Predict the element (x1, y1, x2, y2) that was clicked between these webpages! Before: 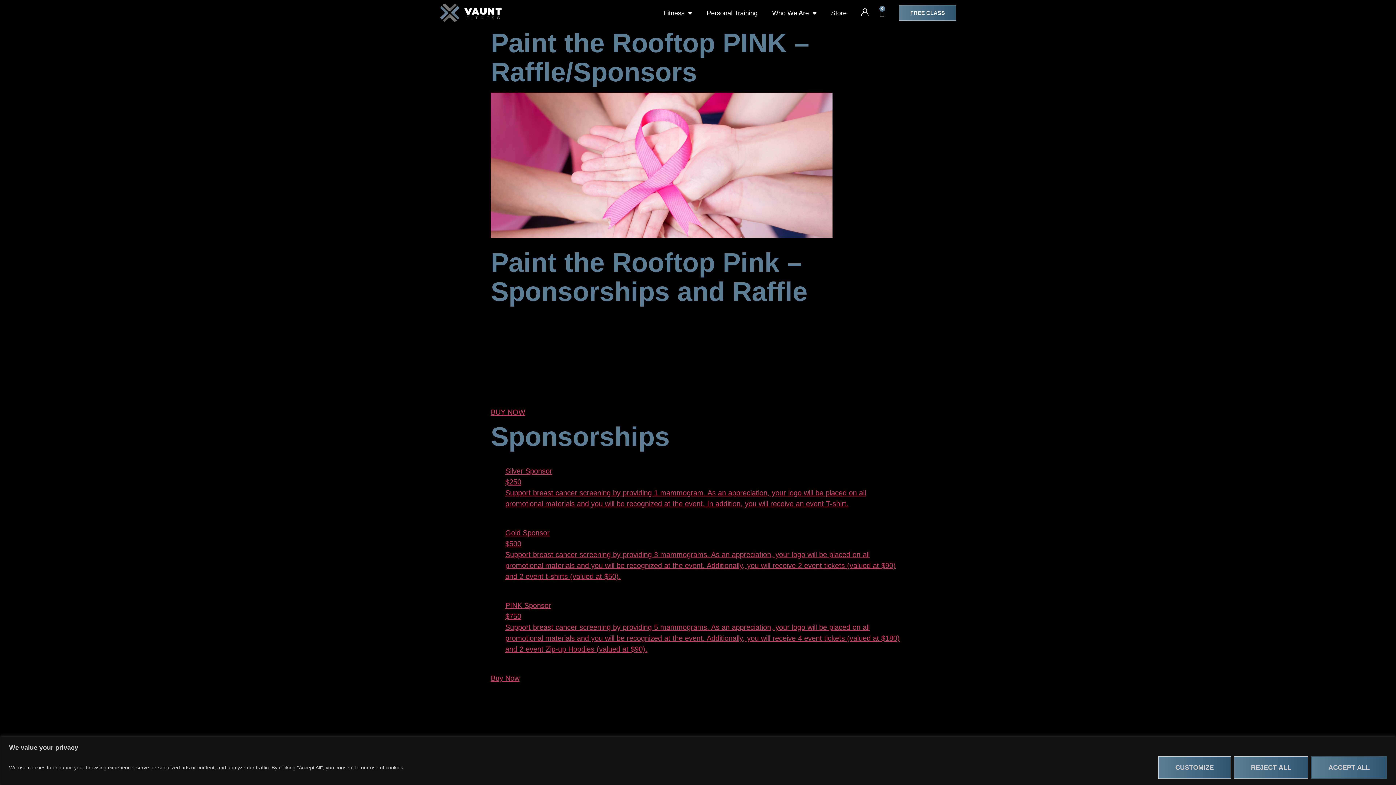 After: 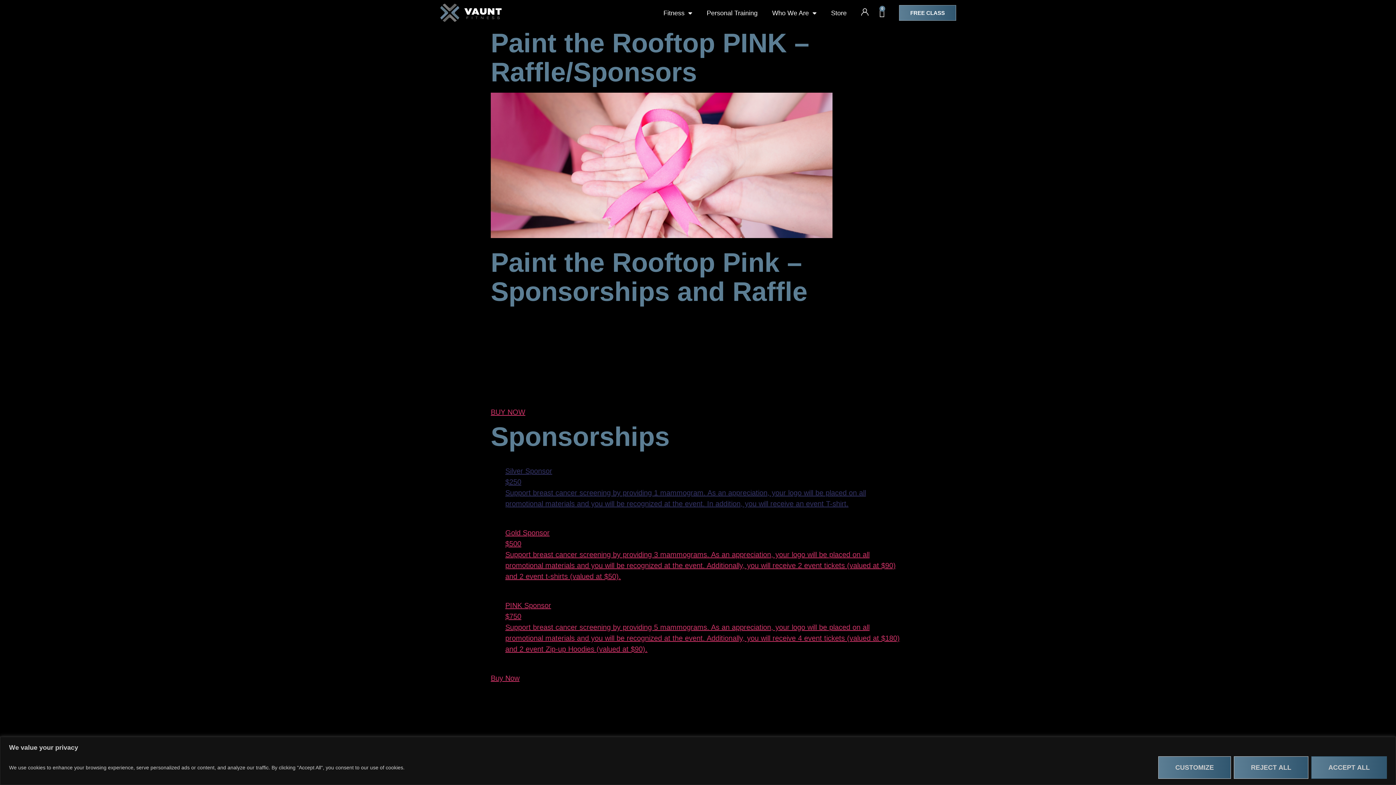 Action: bbox: (505, 467, 905, 509) label: 
Silver Sponsor
$250

Support breast cancer screening by providing 1 mammogram. As an appreciation, your logo will be placed on all promotional materials and you will be recognized at the event. In addition, you will receive an event T-shirt.